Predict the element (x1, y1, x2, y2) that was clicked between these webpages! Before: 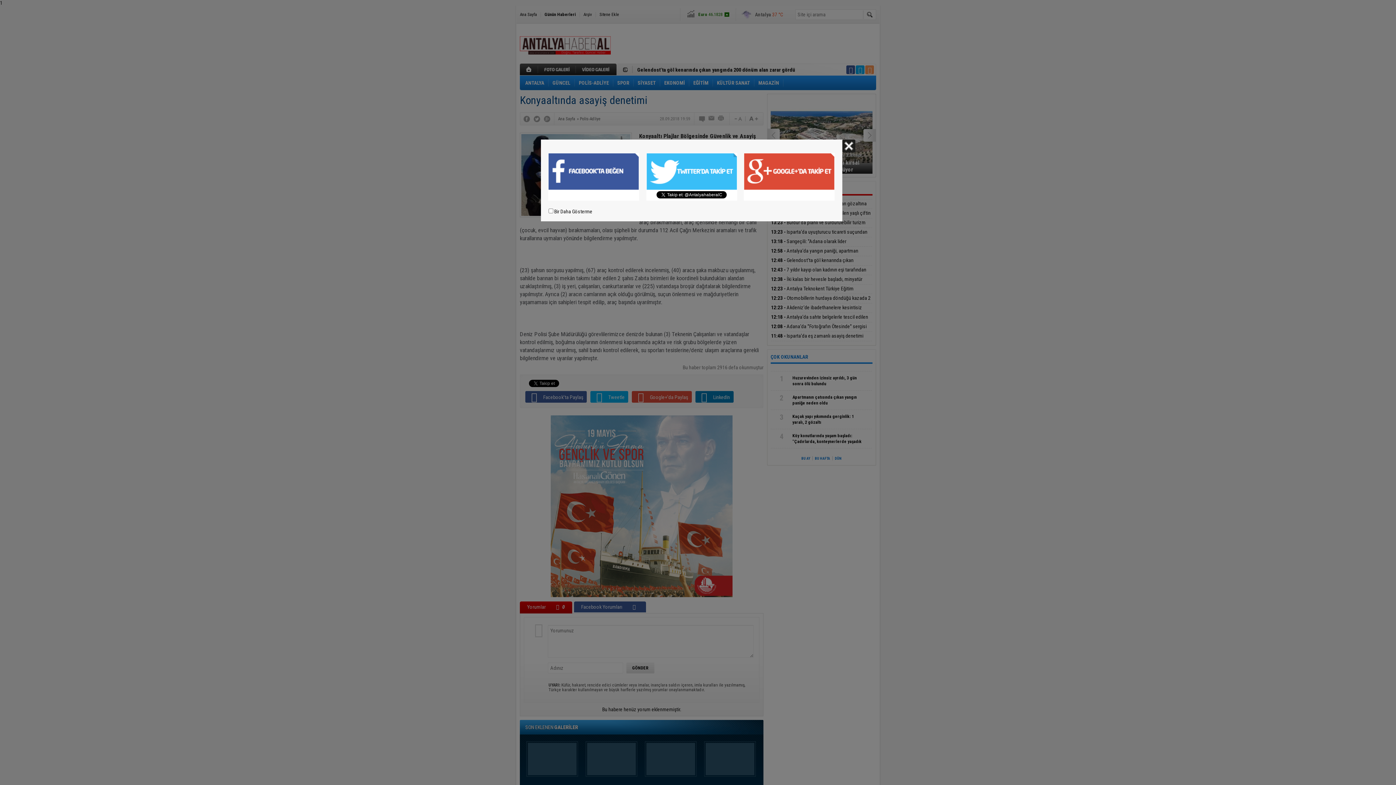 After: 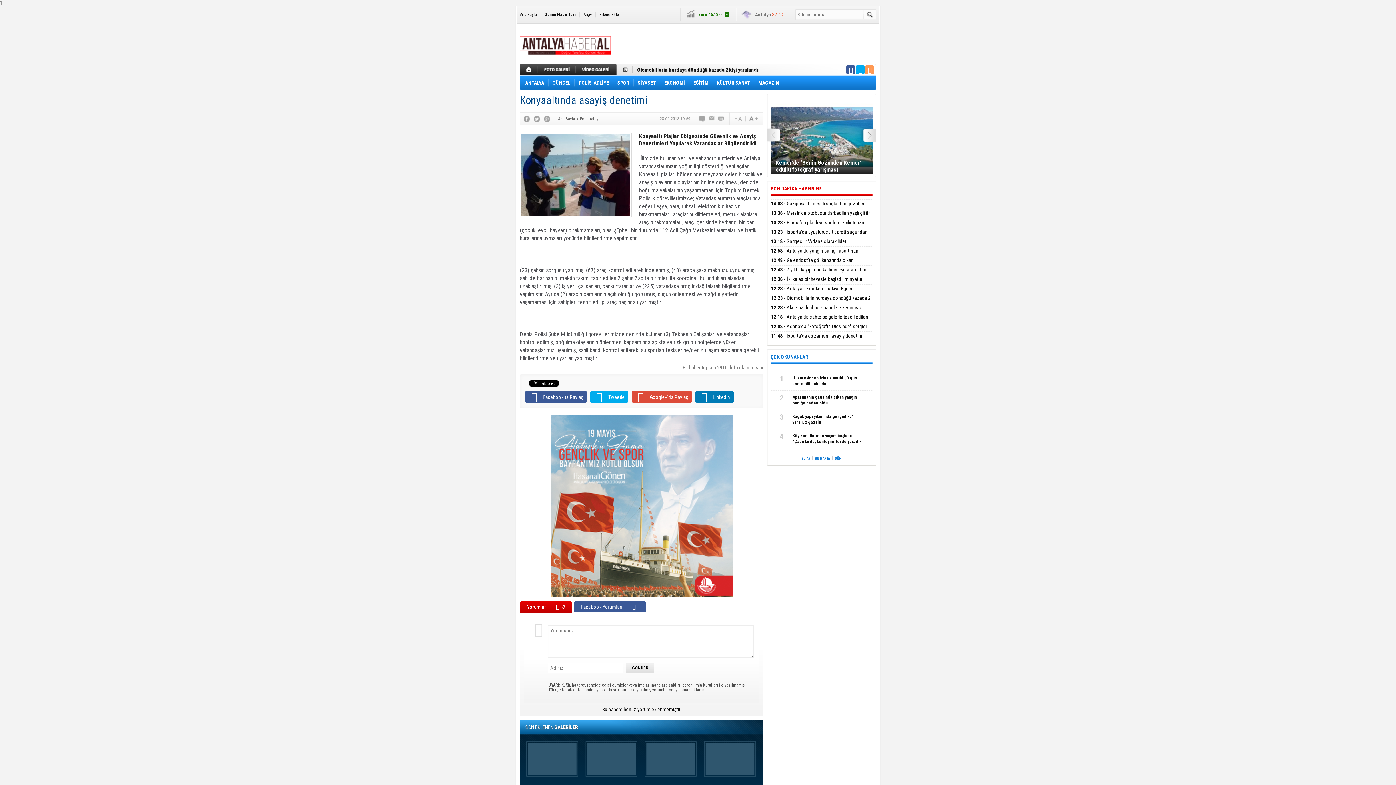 Action: label: Kapat bbox: (842, 139, 855, 152)